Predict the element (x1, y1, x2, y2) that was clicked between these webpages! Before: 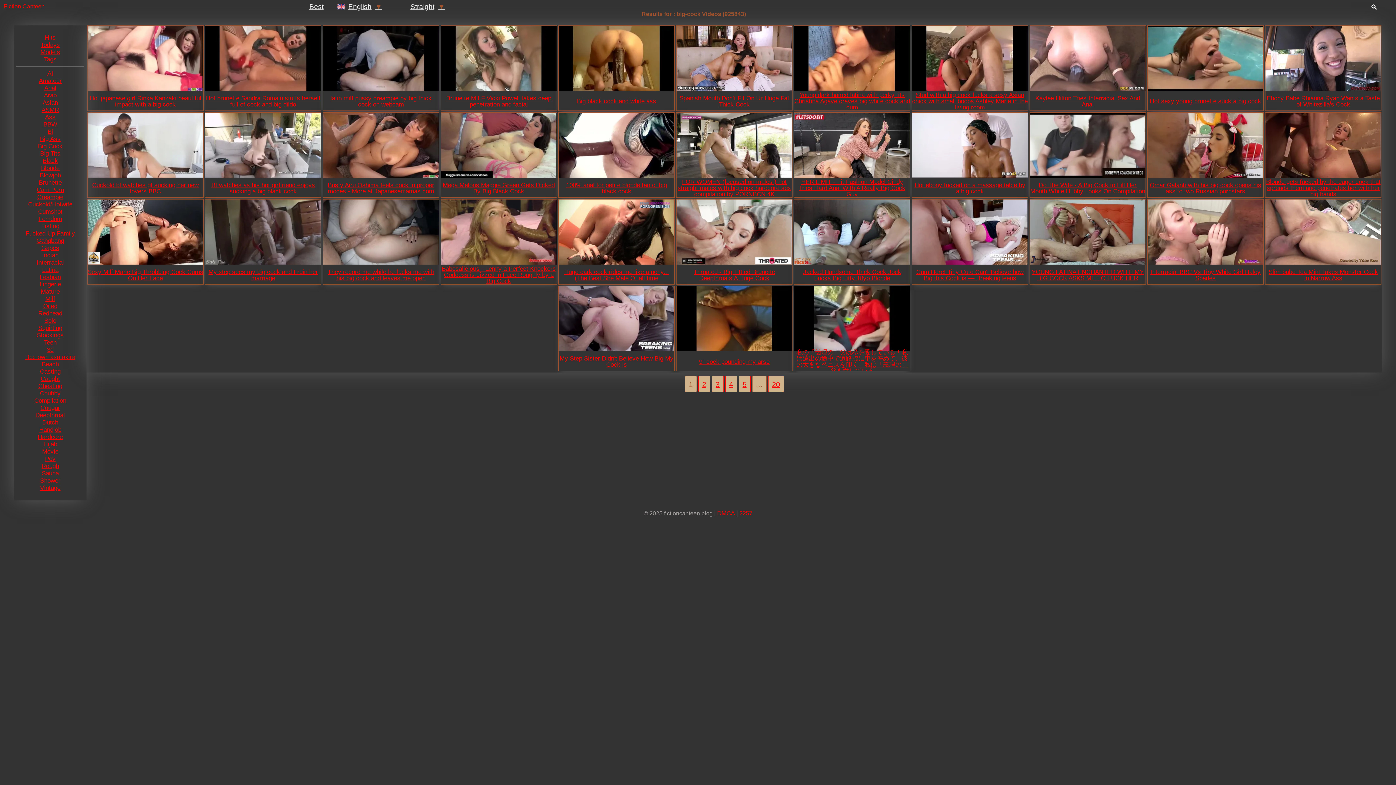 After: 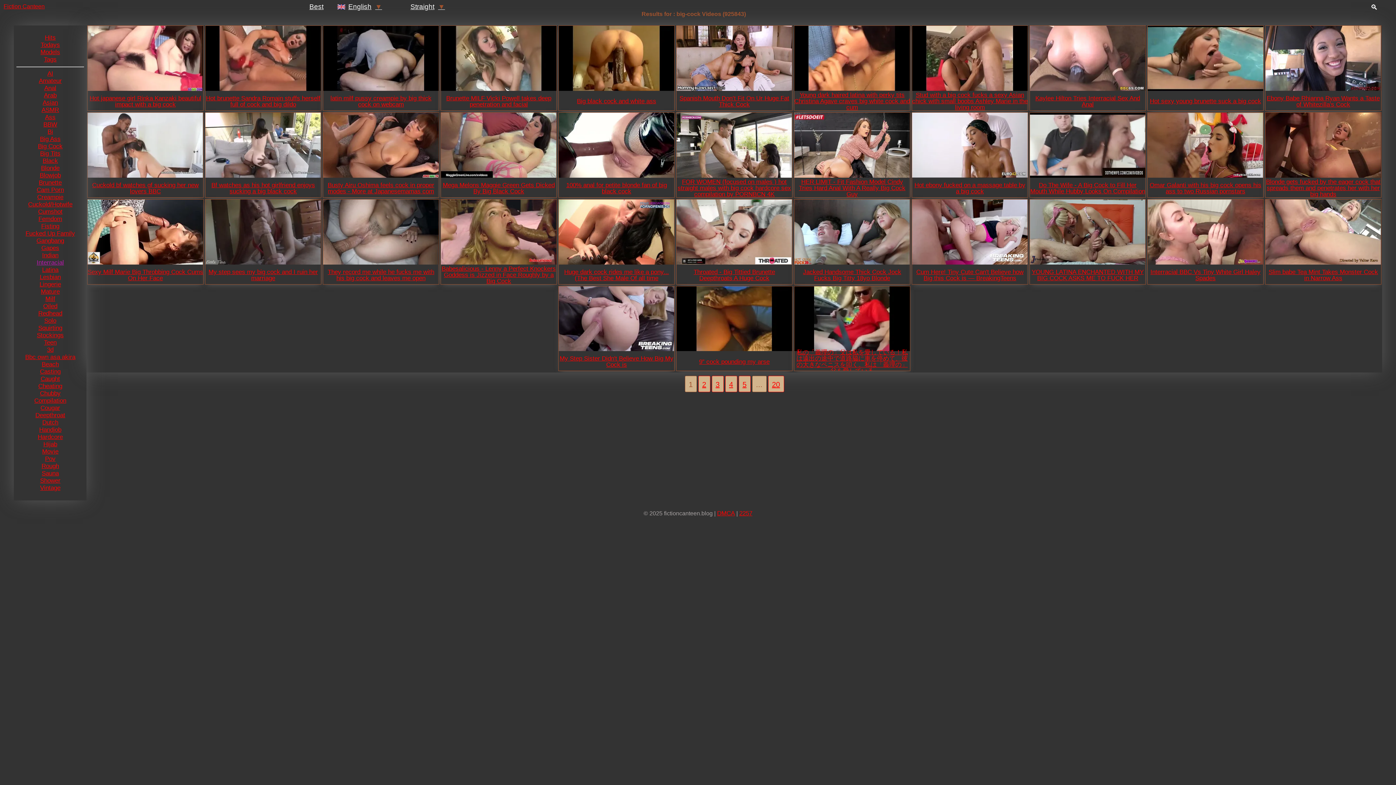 Action: label: Interracial bbox: (36, 259, 63, 266)